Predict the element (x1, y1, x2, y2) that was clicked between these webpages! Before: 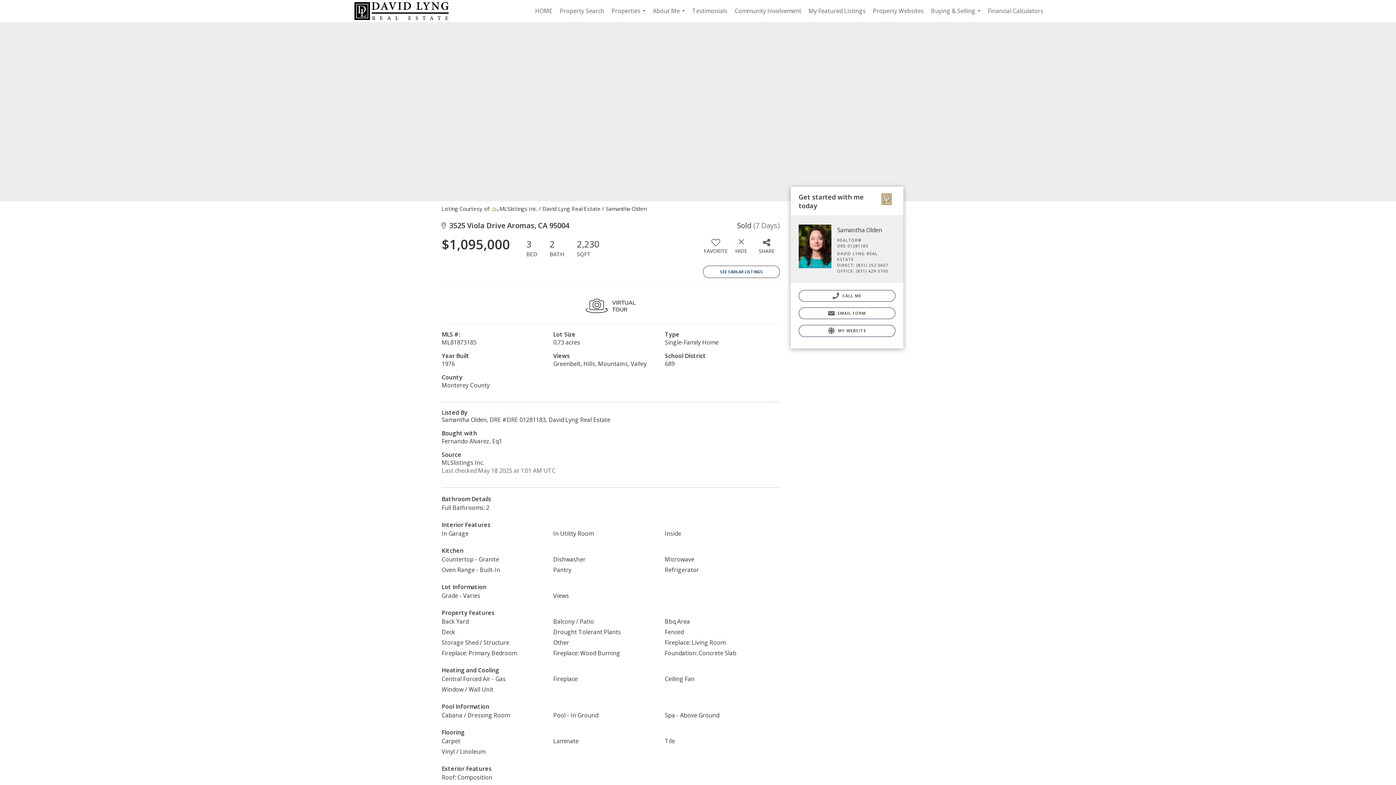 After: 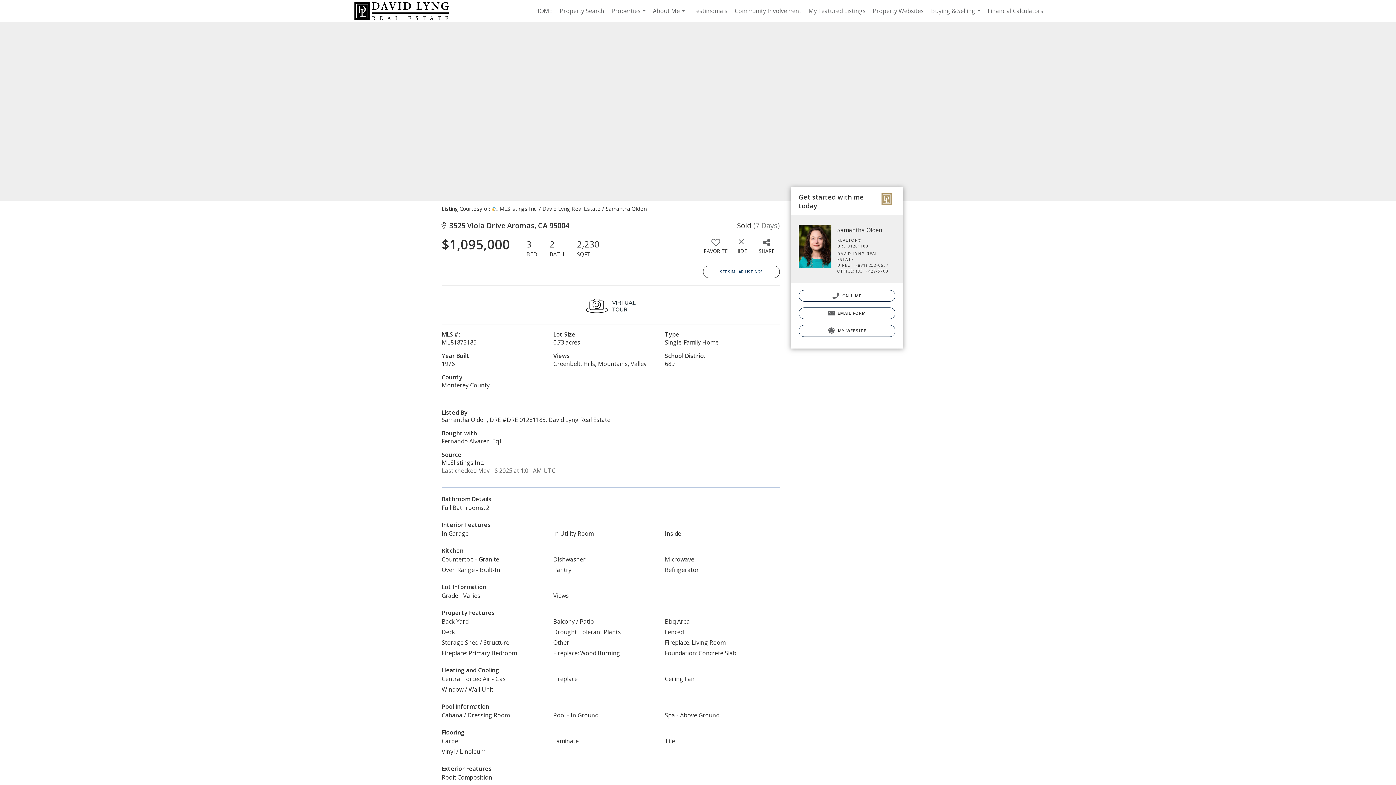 Action: bbox: (572, 293, 649, 319)